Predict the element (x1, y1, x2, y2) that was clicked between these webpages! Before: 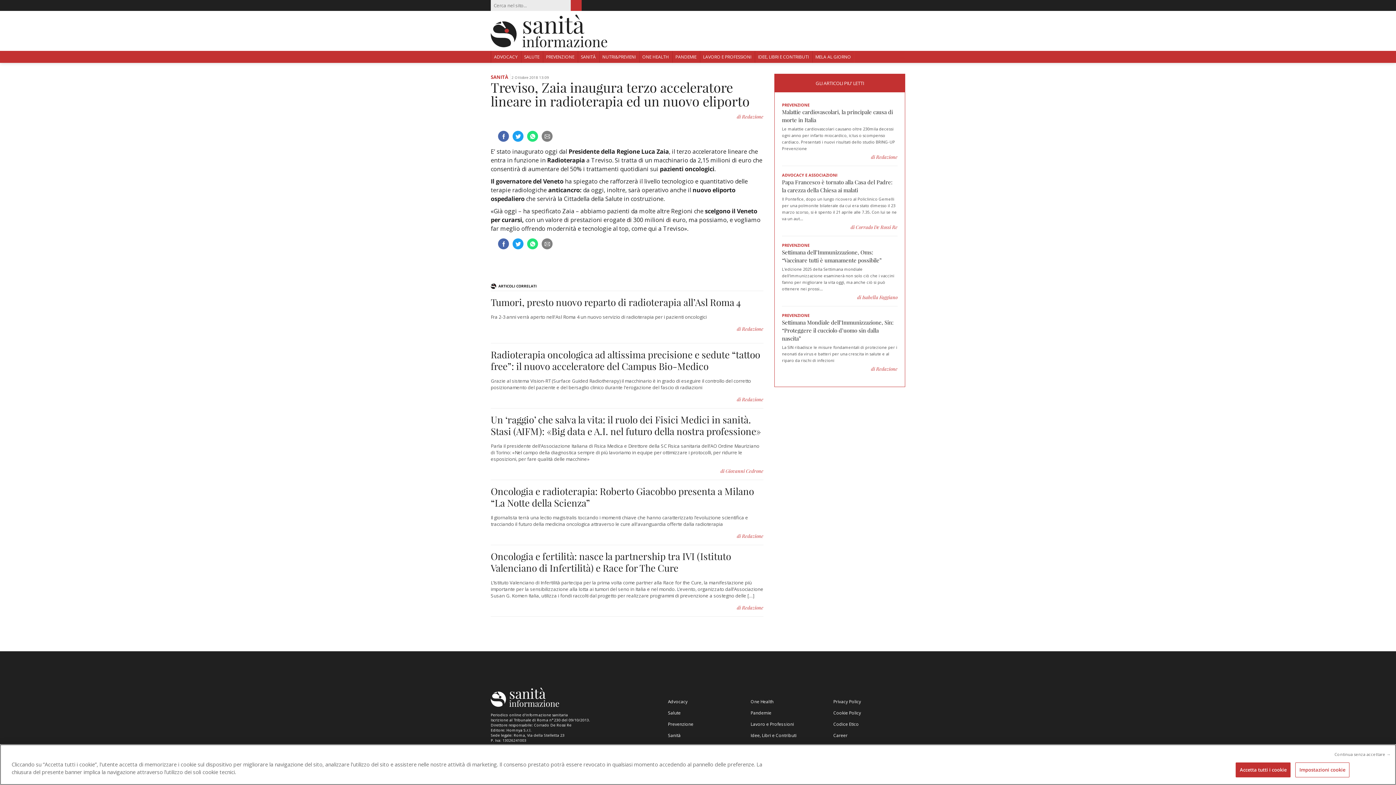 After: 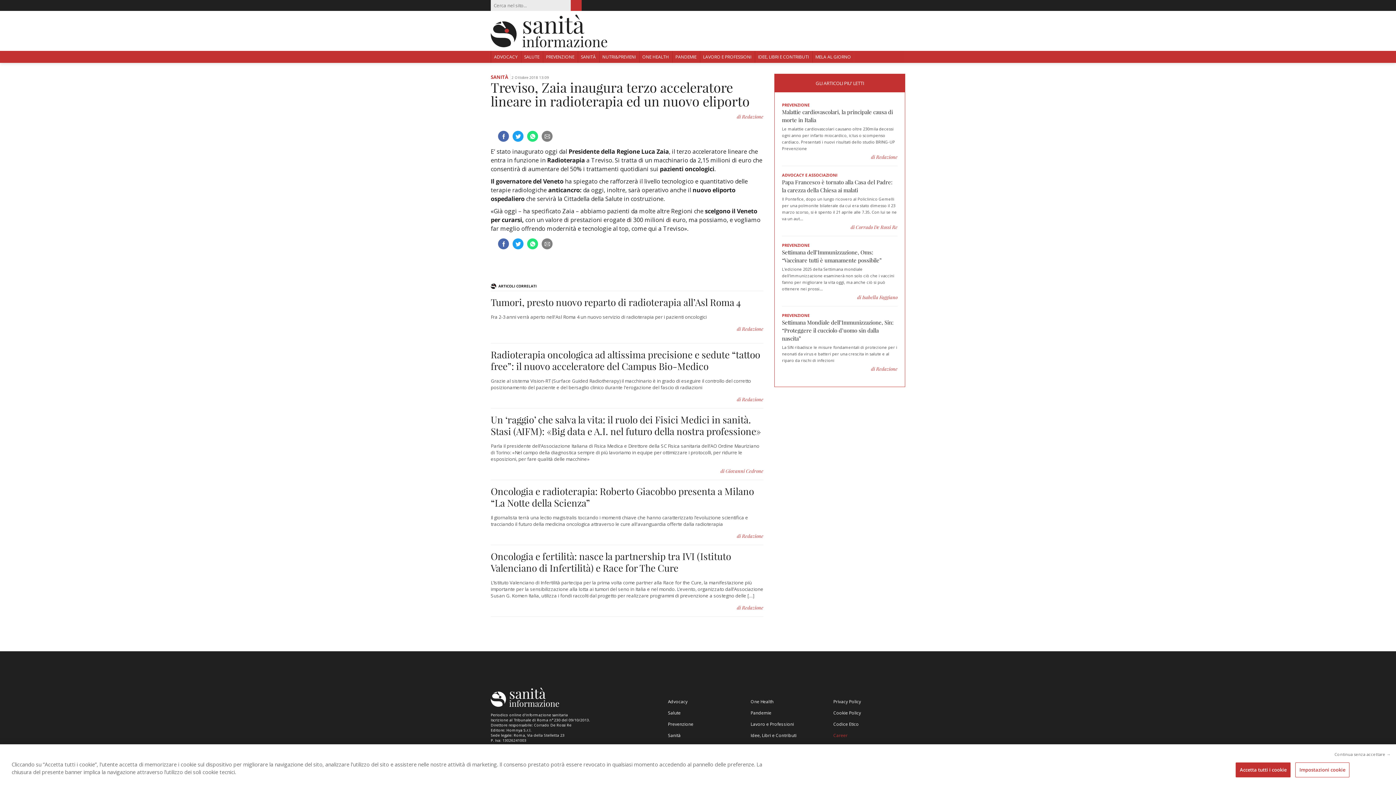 Action: bbox: (833, 732, 847, 738) label: Career